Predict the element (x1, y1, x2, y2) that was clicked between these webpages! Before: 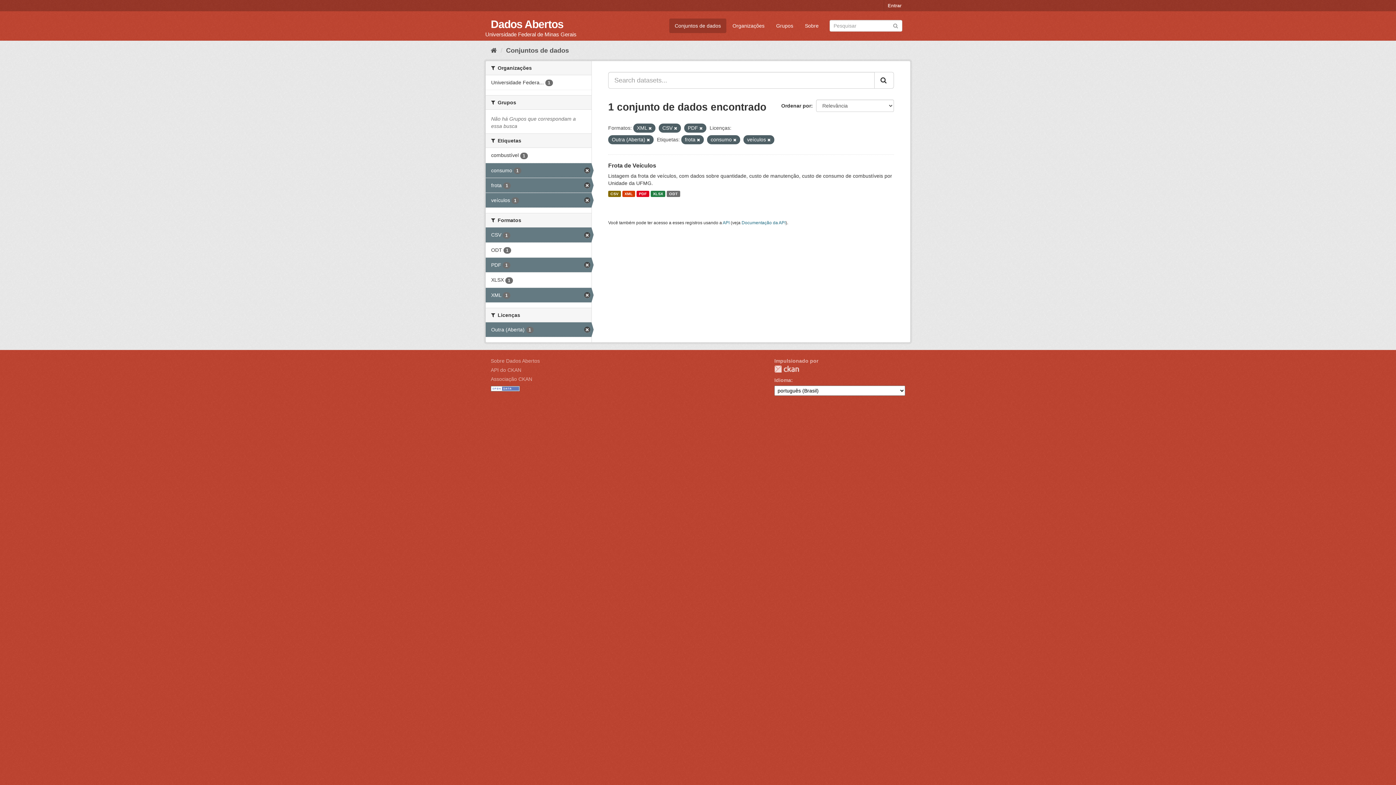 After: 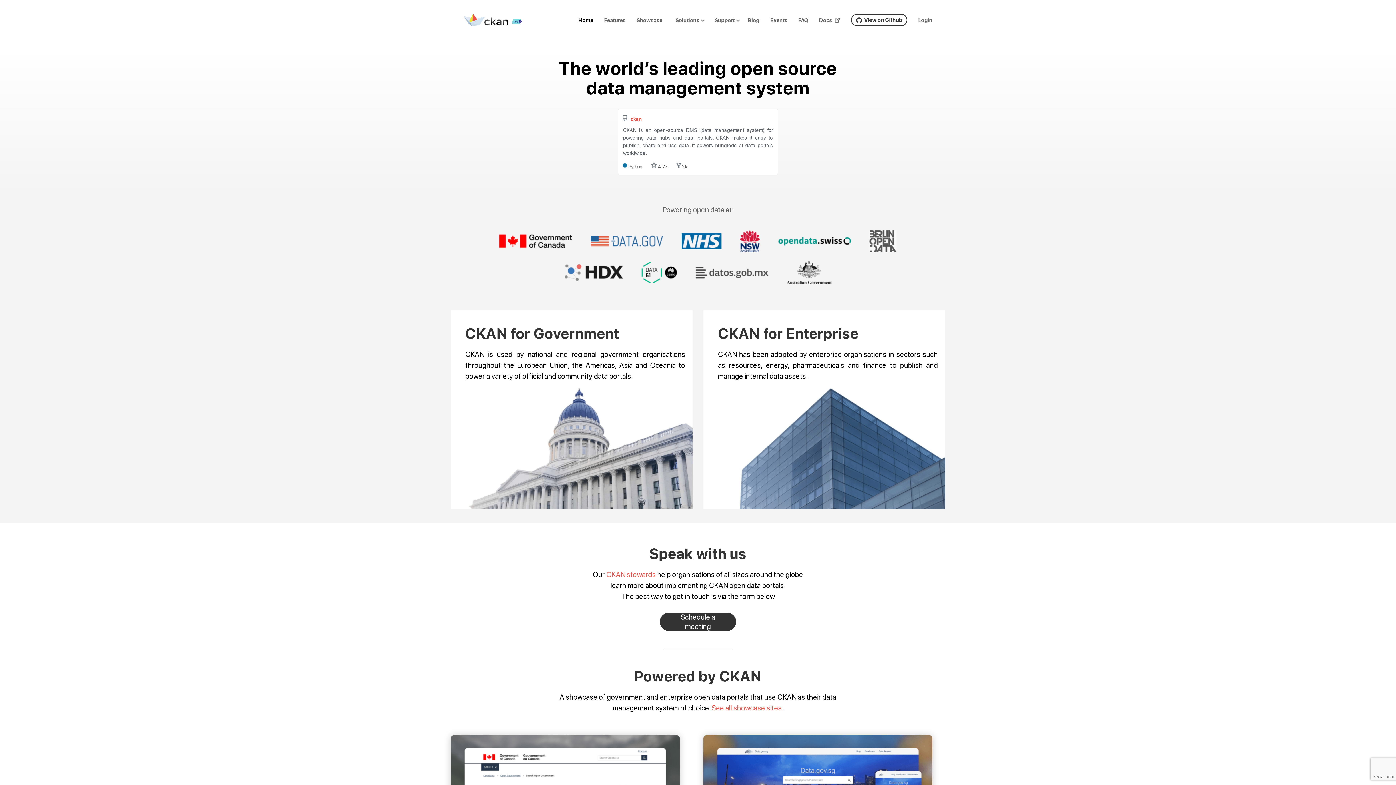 Action: bbox: (774, 365, 799, 373) label: CKAN